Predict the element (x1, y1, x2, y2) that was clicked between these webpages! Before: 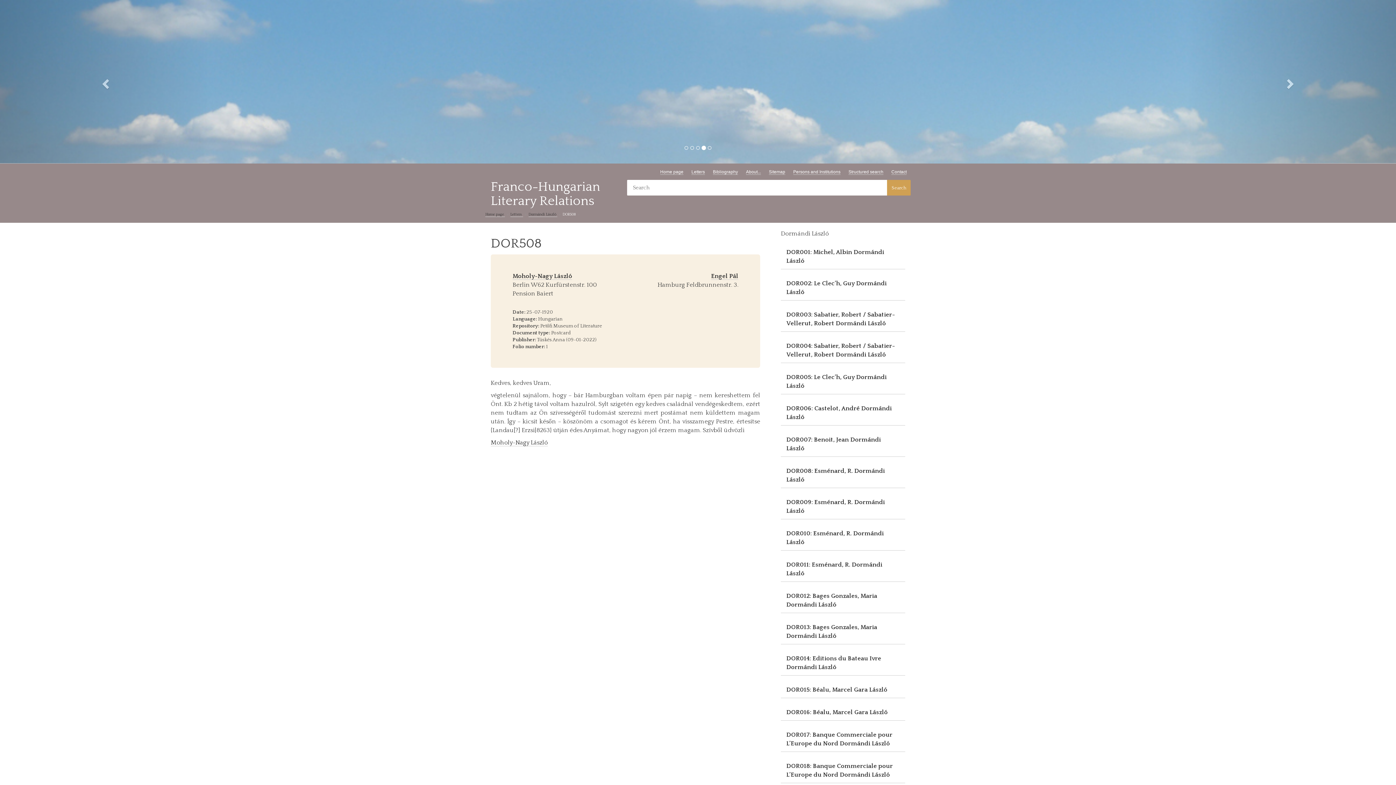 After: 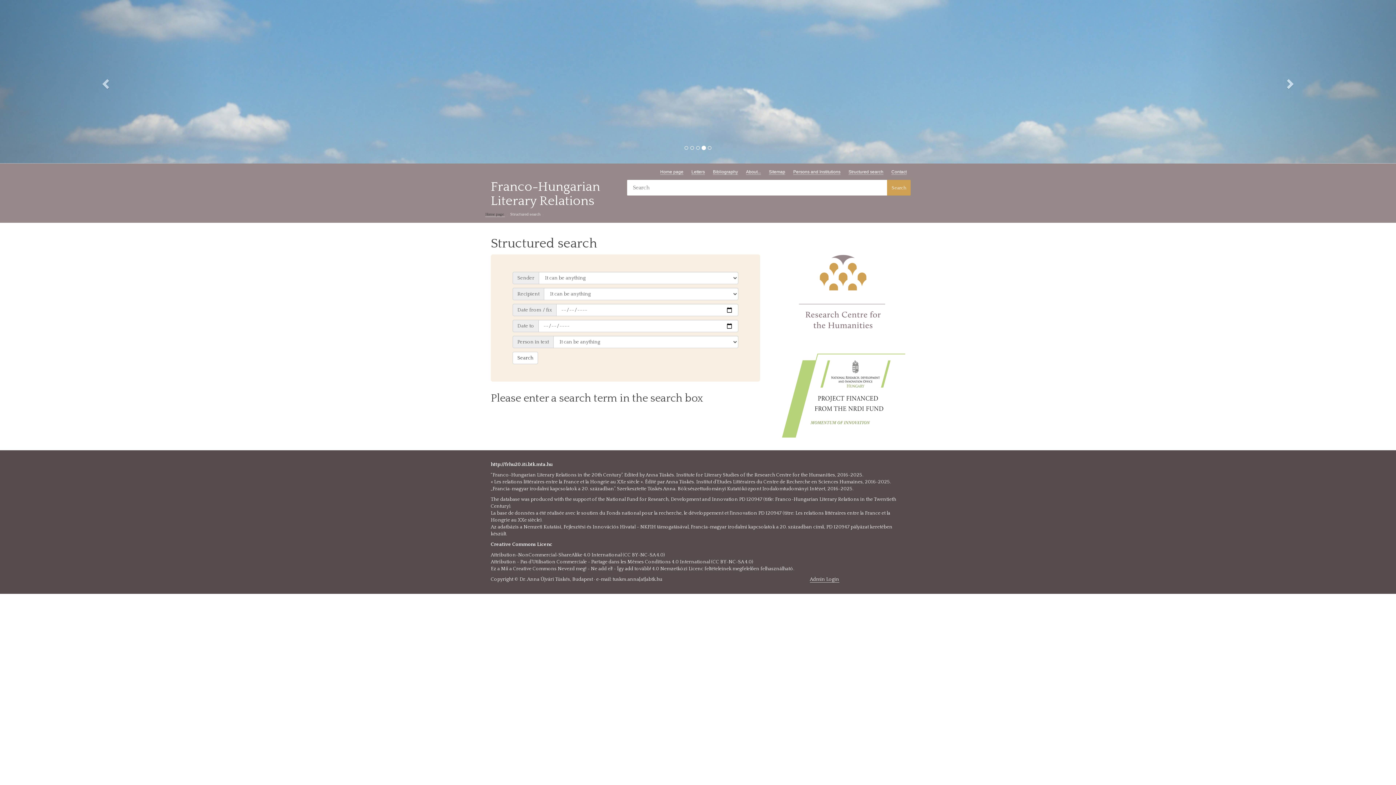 Action: bbox: (848, 169, 883, 174) label: Structured search